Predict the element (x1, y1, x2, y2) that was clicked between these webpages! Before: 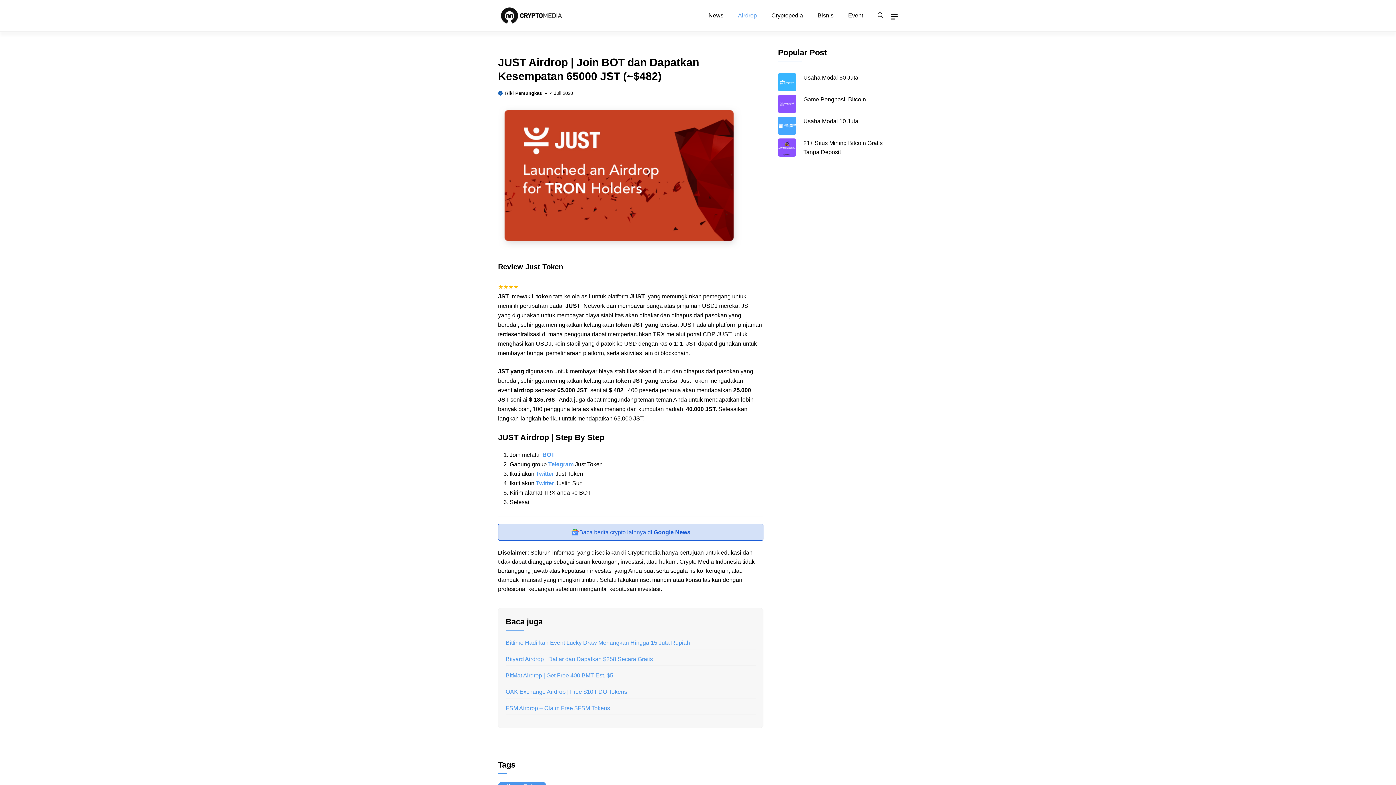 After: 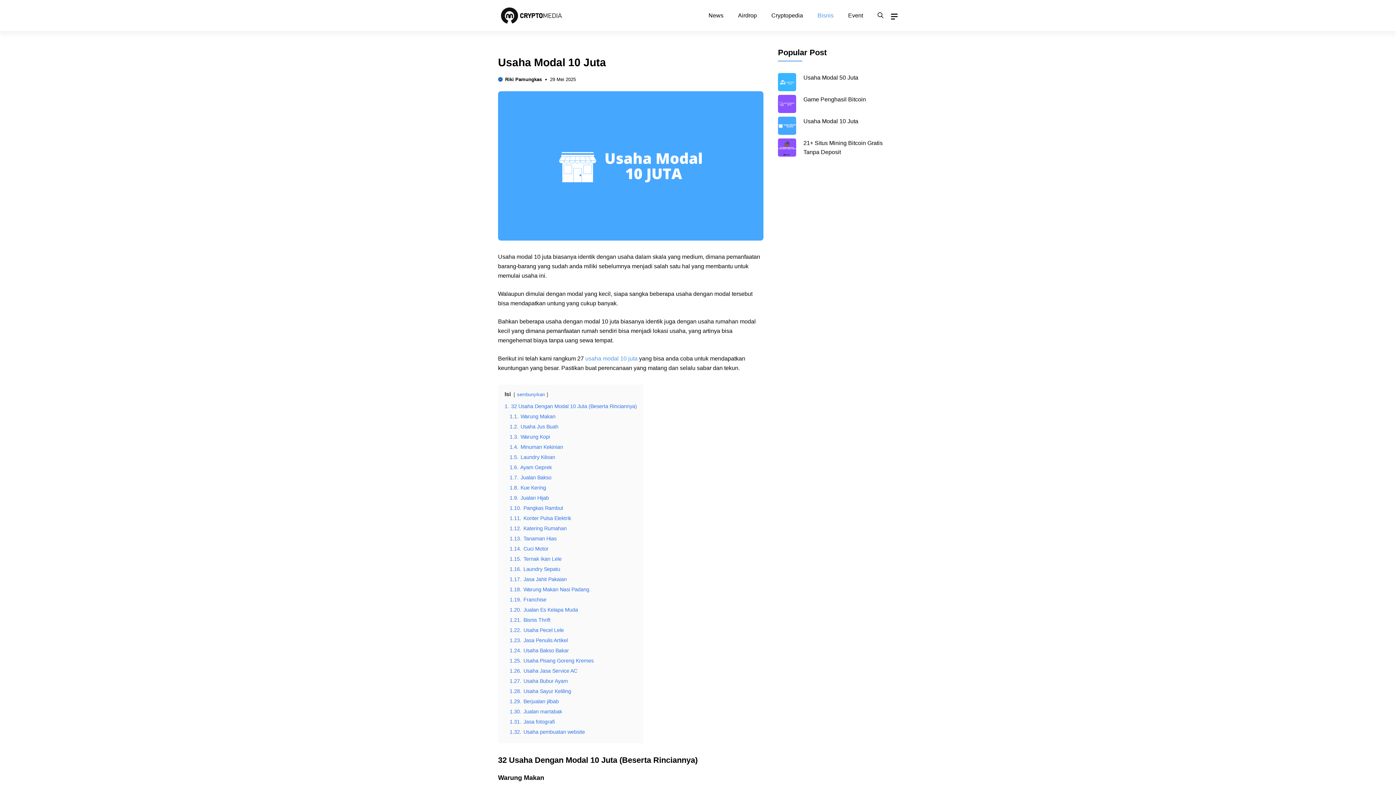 Action: bbox: (803, 118, 858, 124) label: Usaha Modal 10 Juta